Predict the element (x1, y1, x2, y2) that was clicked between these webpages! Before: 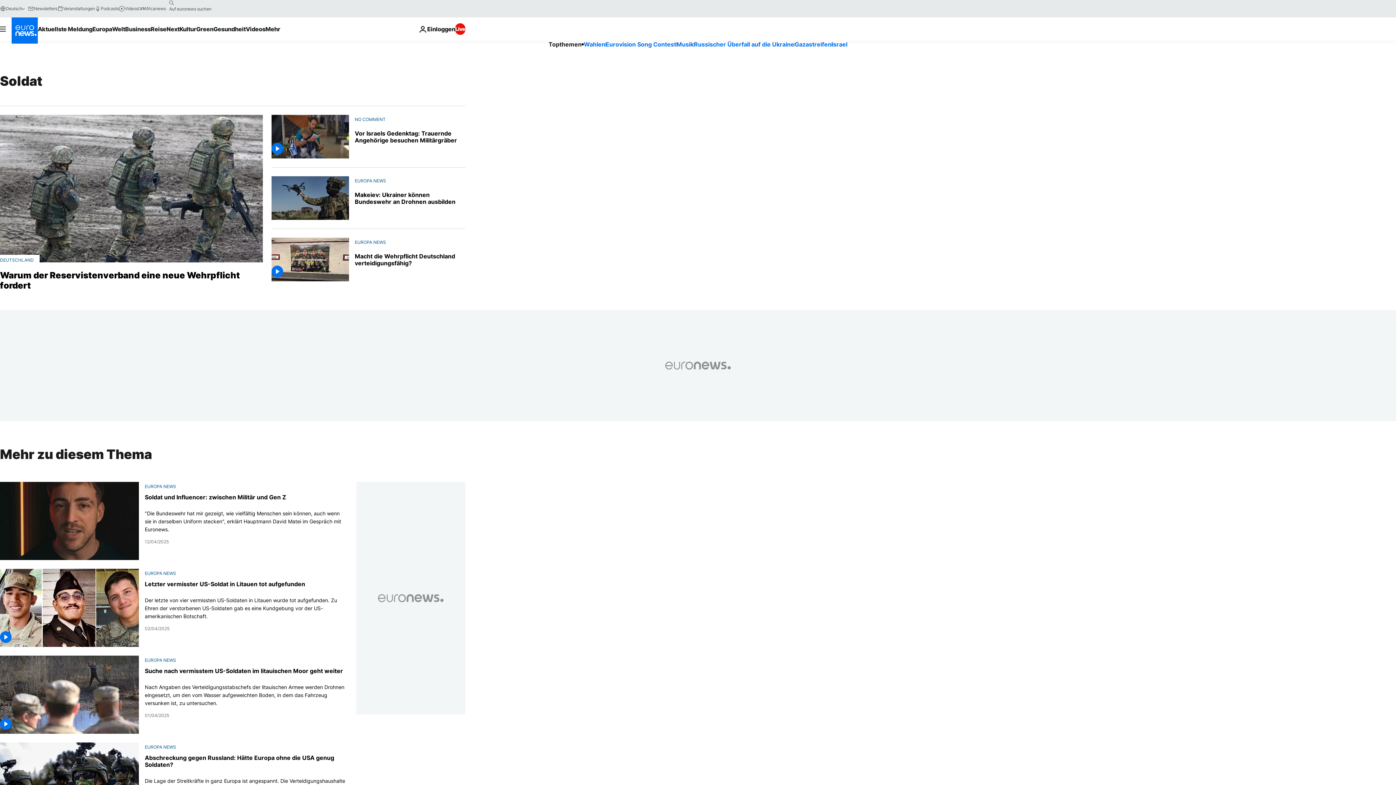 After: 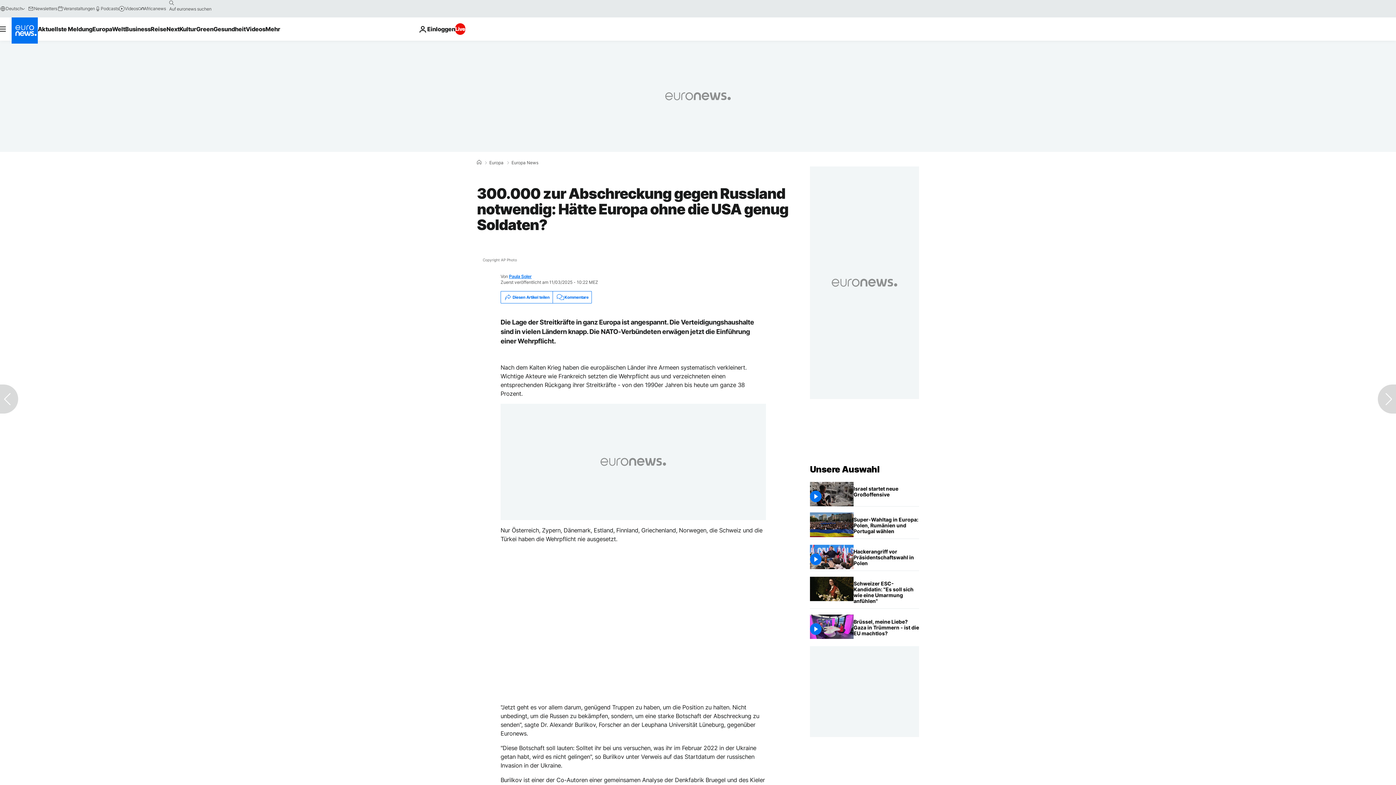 Action: label: 300.000 zur Abschreckung gegen Russland notwendig: Hätte Europa ohne die USA genug Soldaten? bbox: (144, 754, 347, 768)